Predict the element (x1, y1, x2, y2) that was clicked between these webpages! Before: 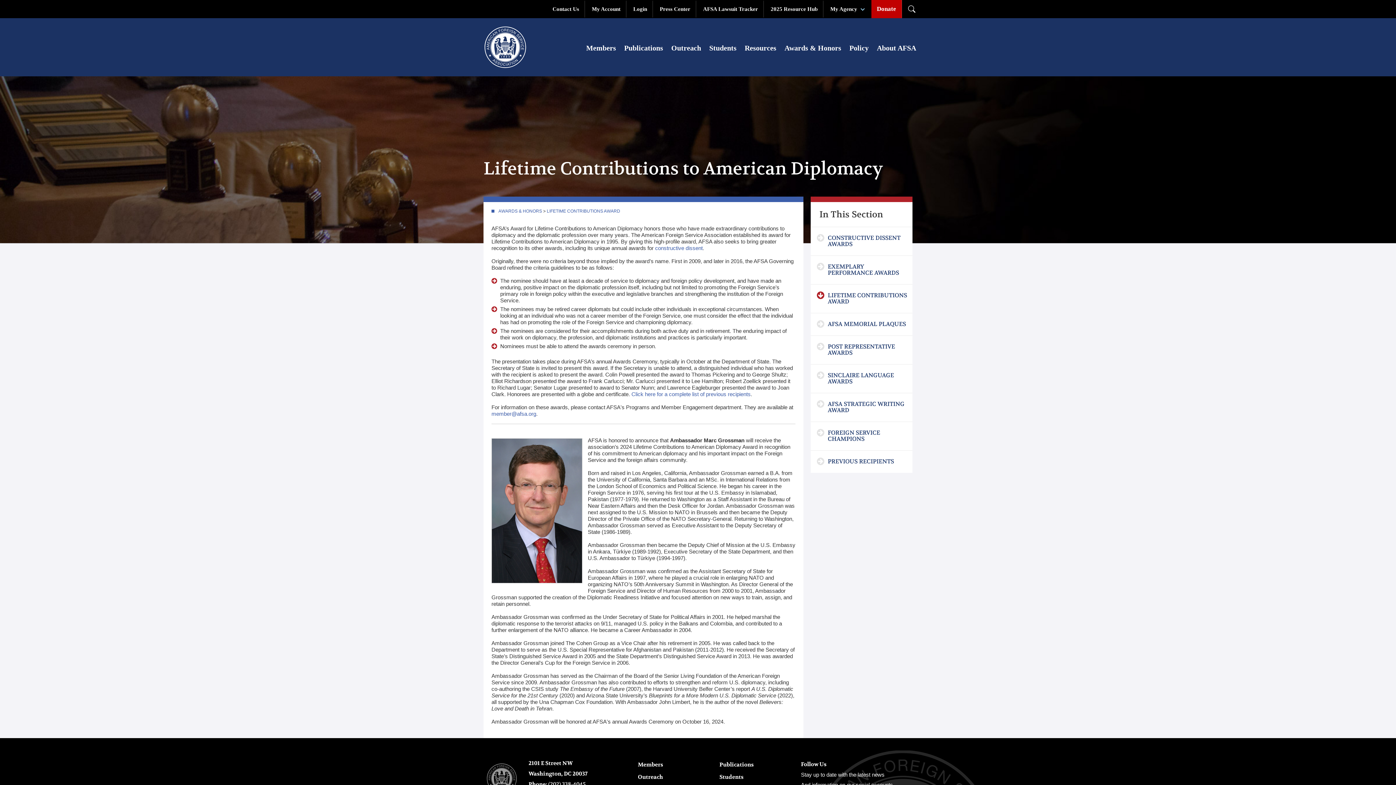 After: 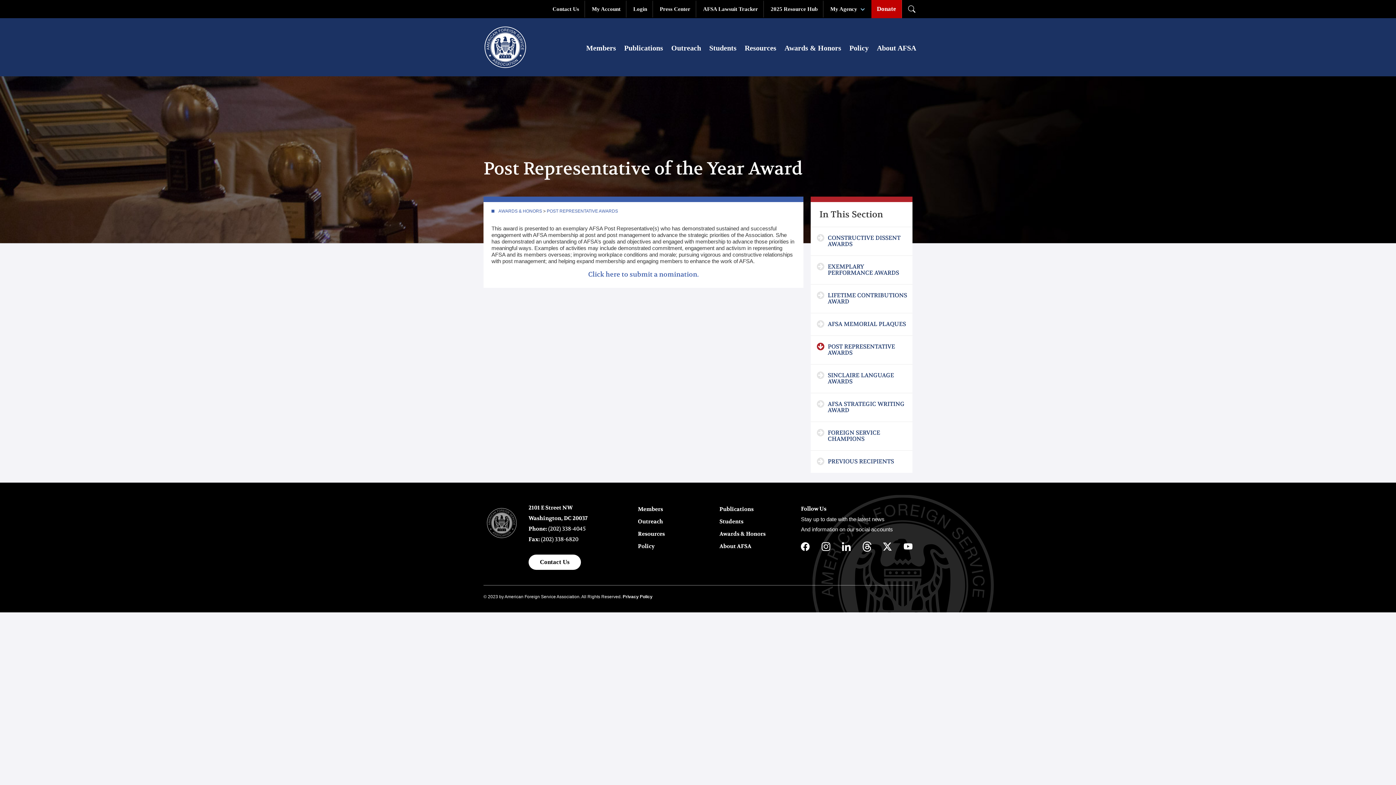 Action: bbox: (810, 336, 912, 364) label: POST REPRESENTATIVE AWARDS